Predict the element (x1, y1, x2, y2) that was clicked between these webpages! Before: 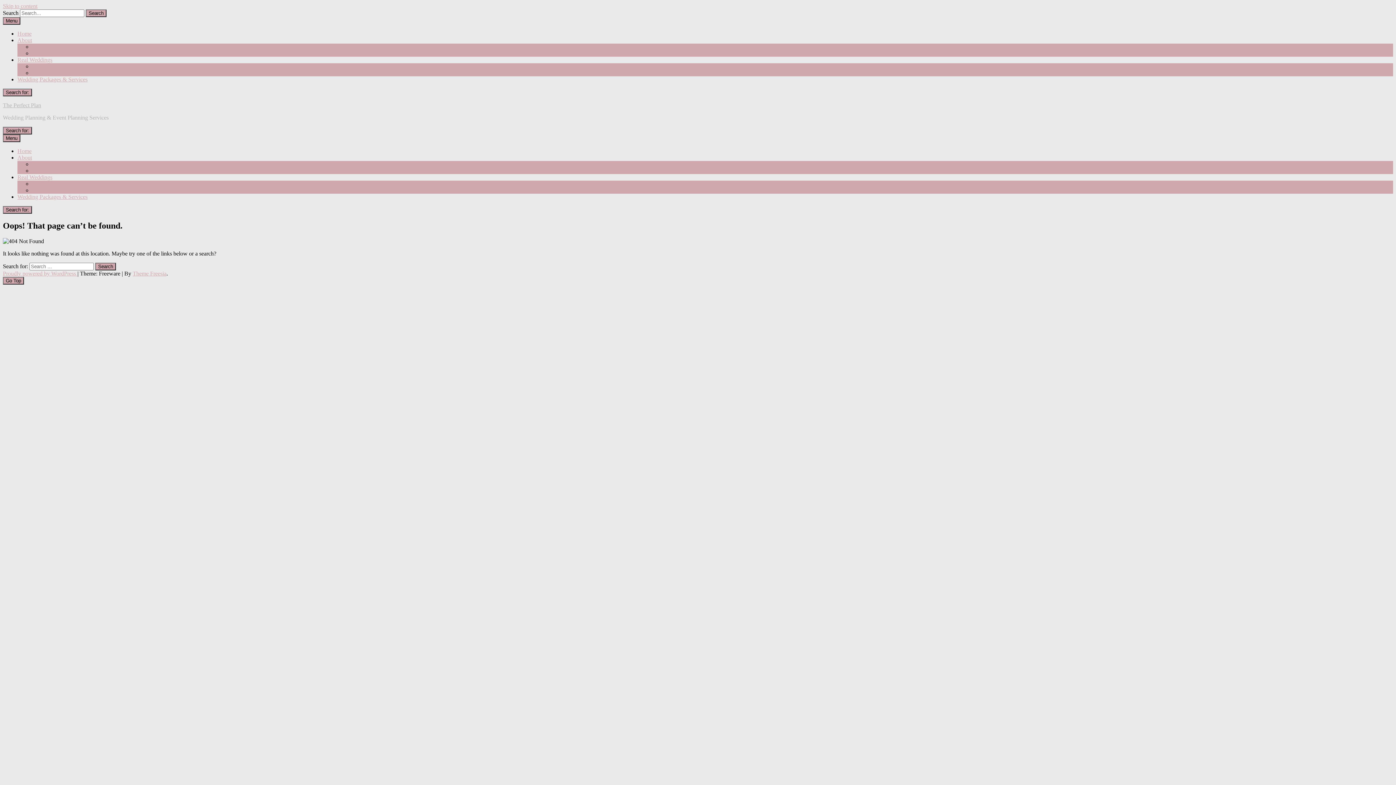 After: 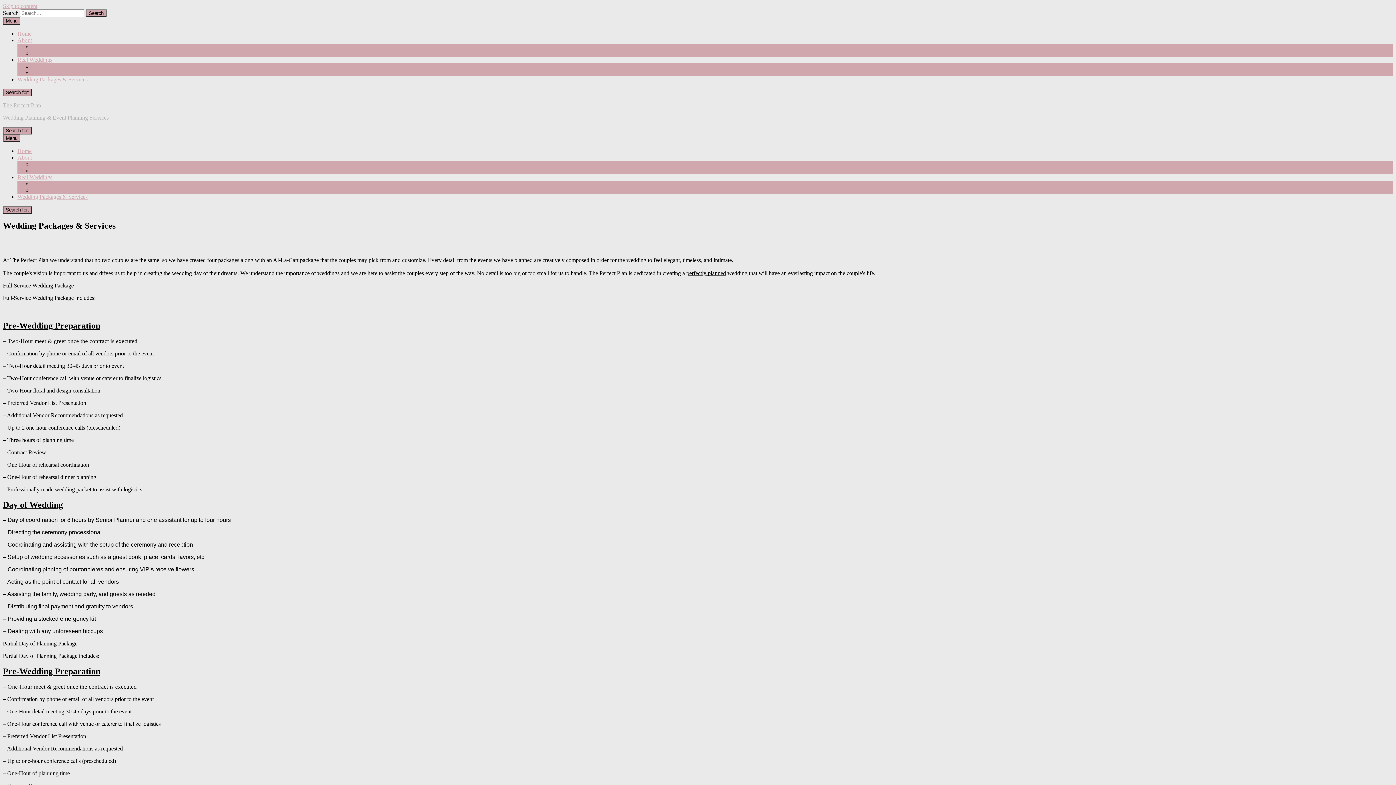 Action: bbox: (17, 76, 87, 82) label: Wedding Packages & Services